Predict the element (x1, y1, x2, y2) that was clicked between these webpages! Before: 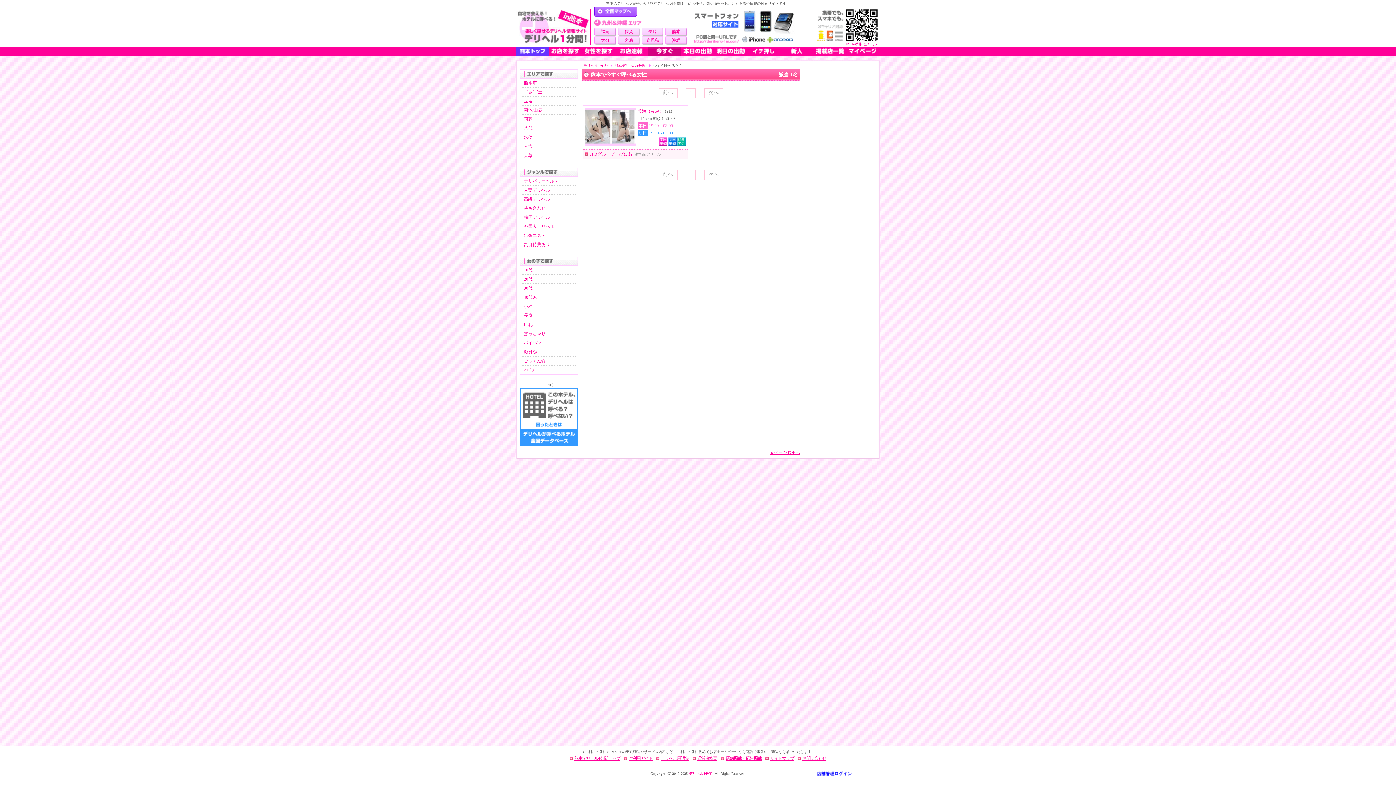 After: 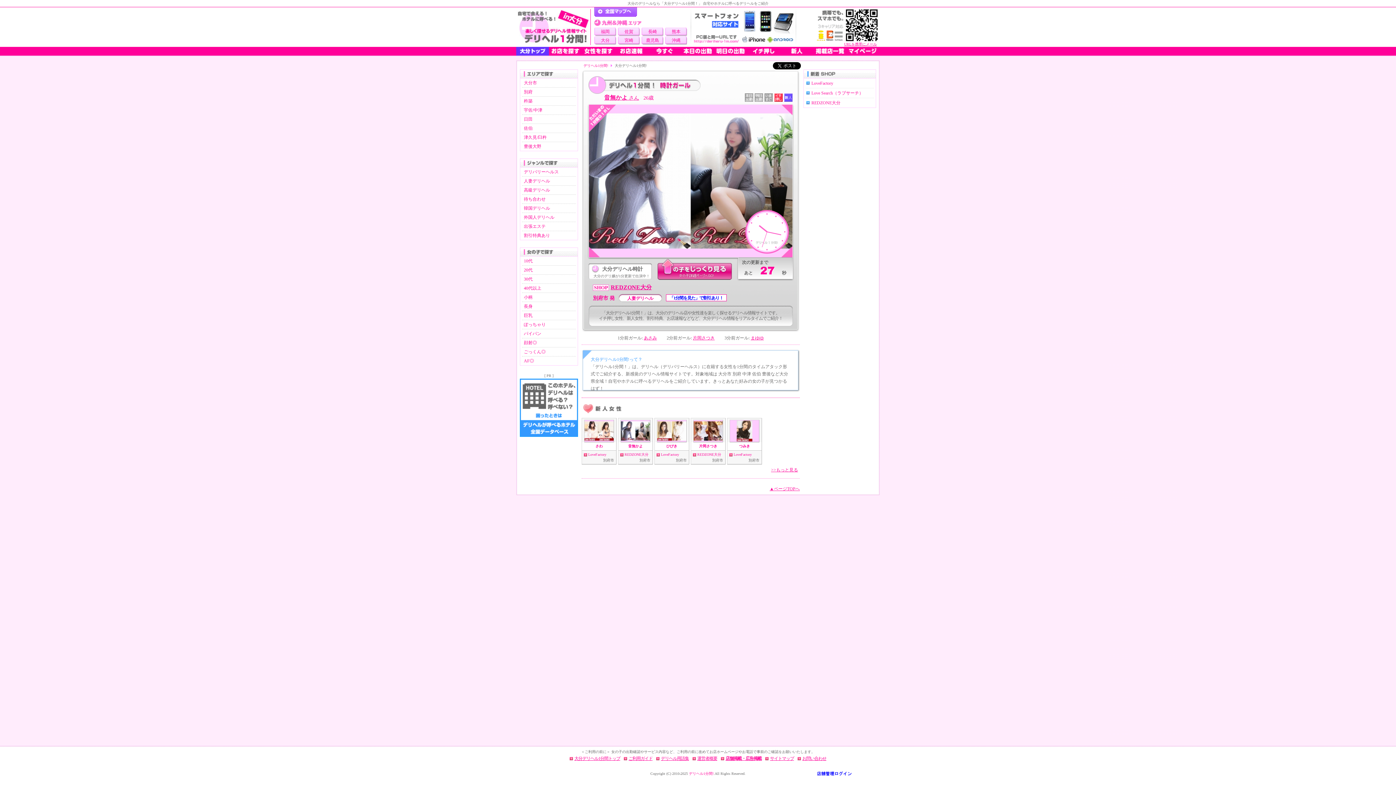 Action: bbox: (594, 36, 616, 44) label: 大分